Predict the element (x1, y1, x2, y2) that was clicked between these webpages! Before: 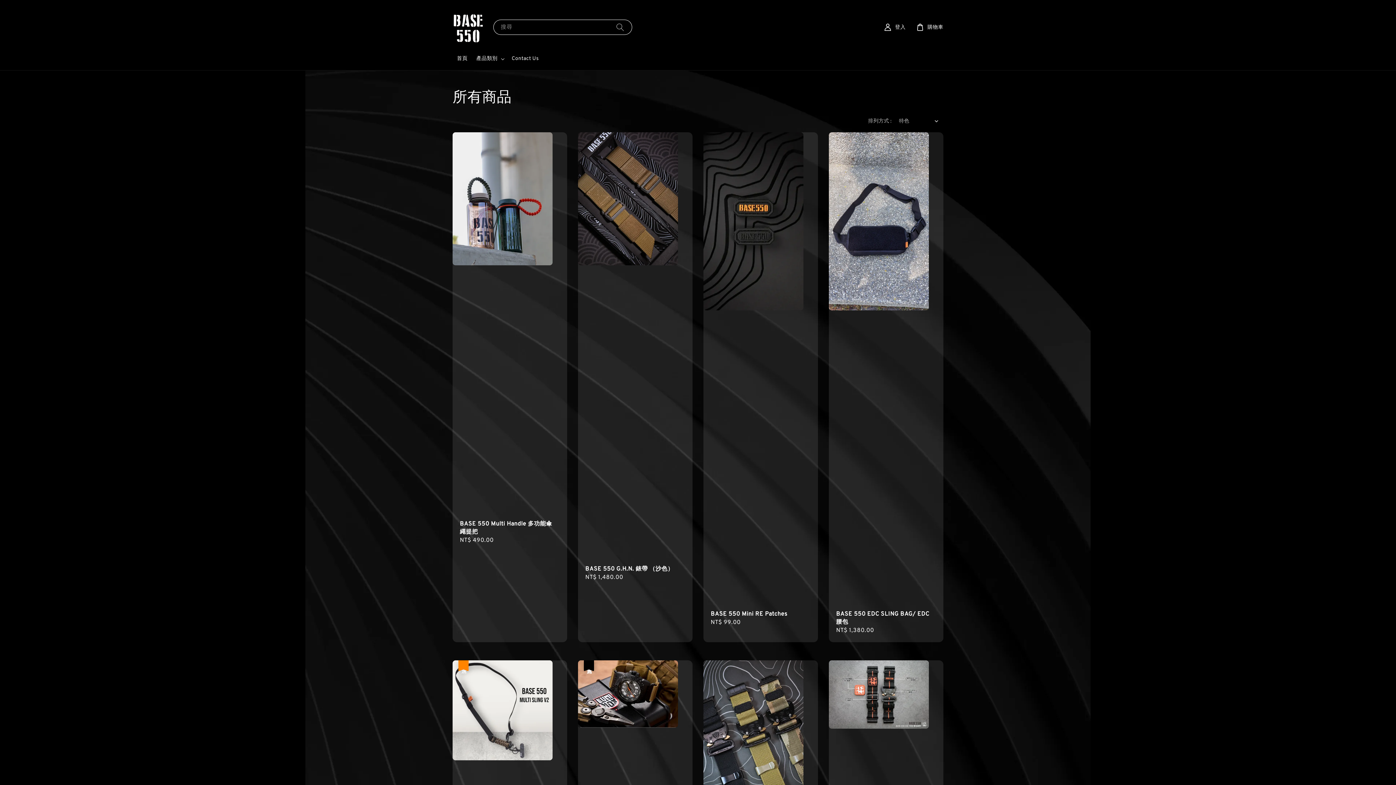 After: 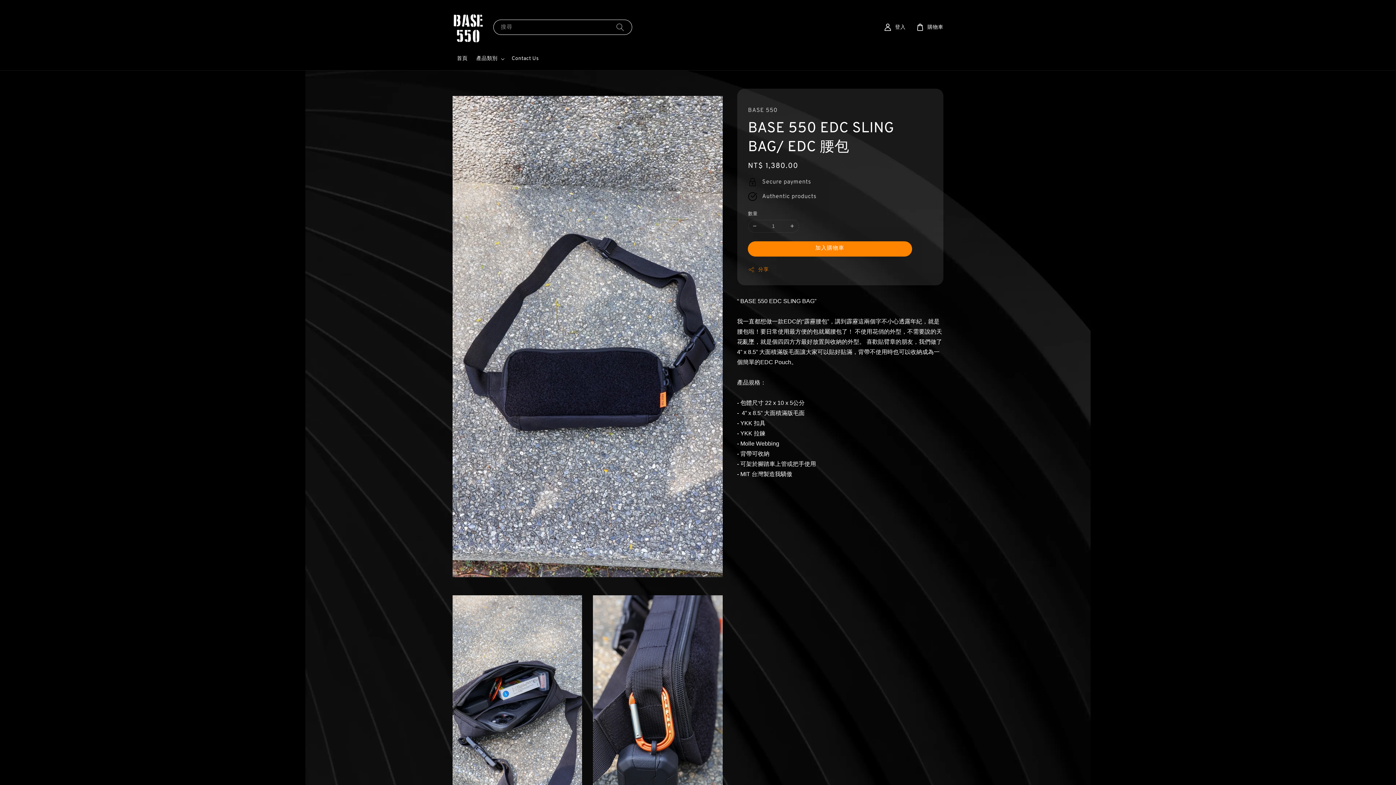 Action: label:  
BASE 550 EDC SLING BAG/ EDC 腰包
Regular price
NT$ 1,380.00 bbox: (829, 132, 943, 642)